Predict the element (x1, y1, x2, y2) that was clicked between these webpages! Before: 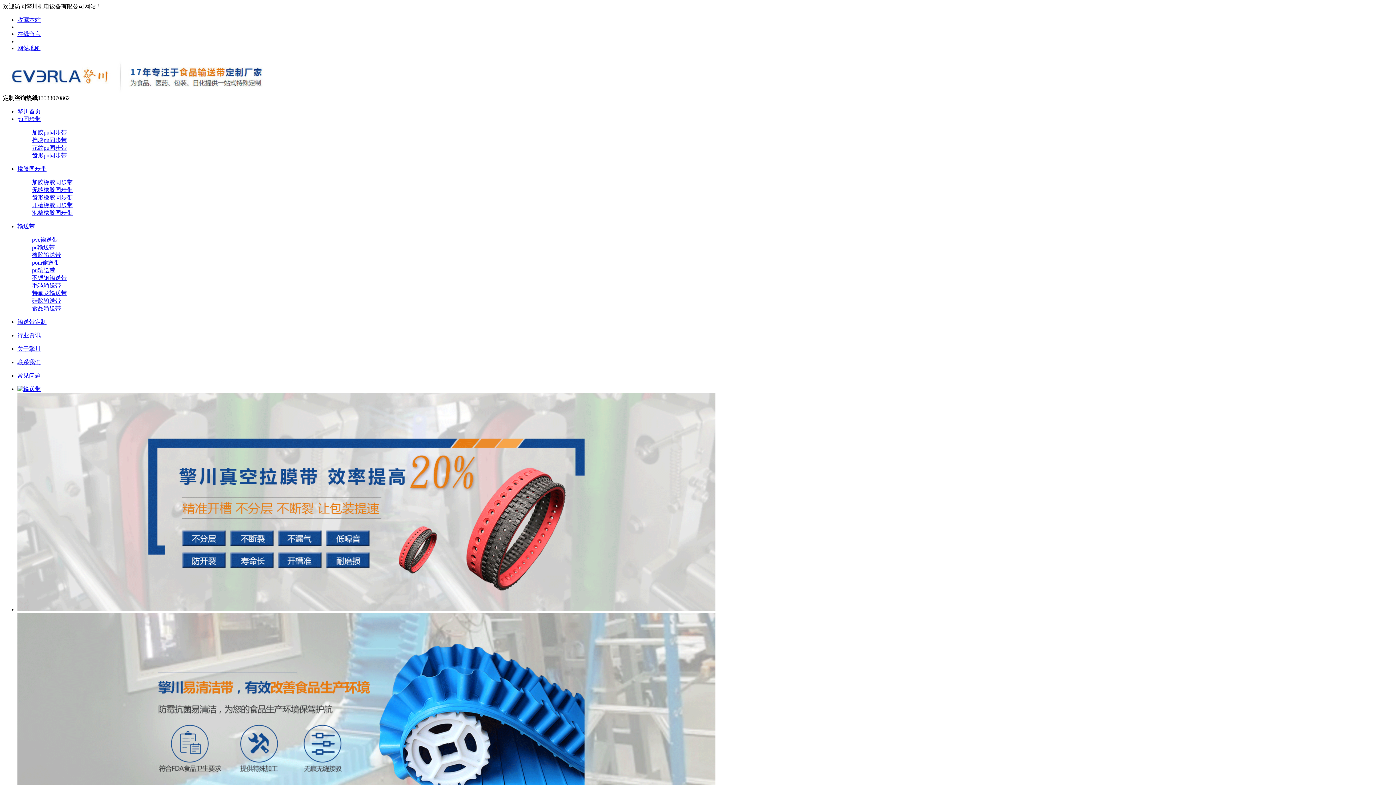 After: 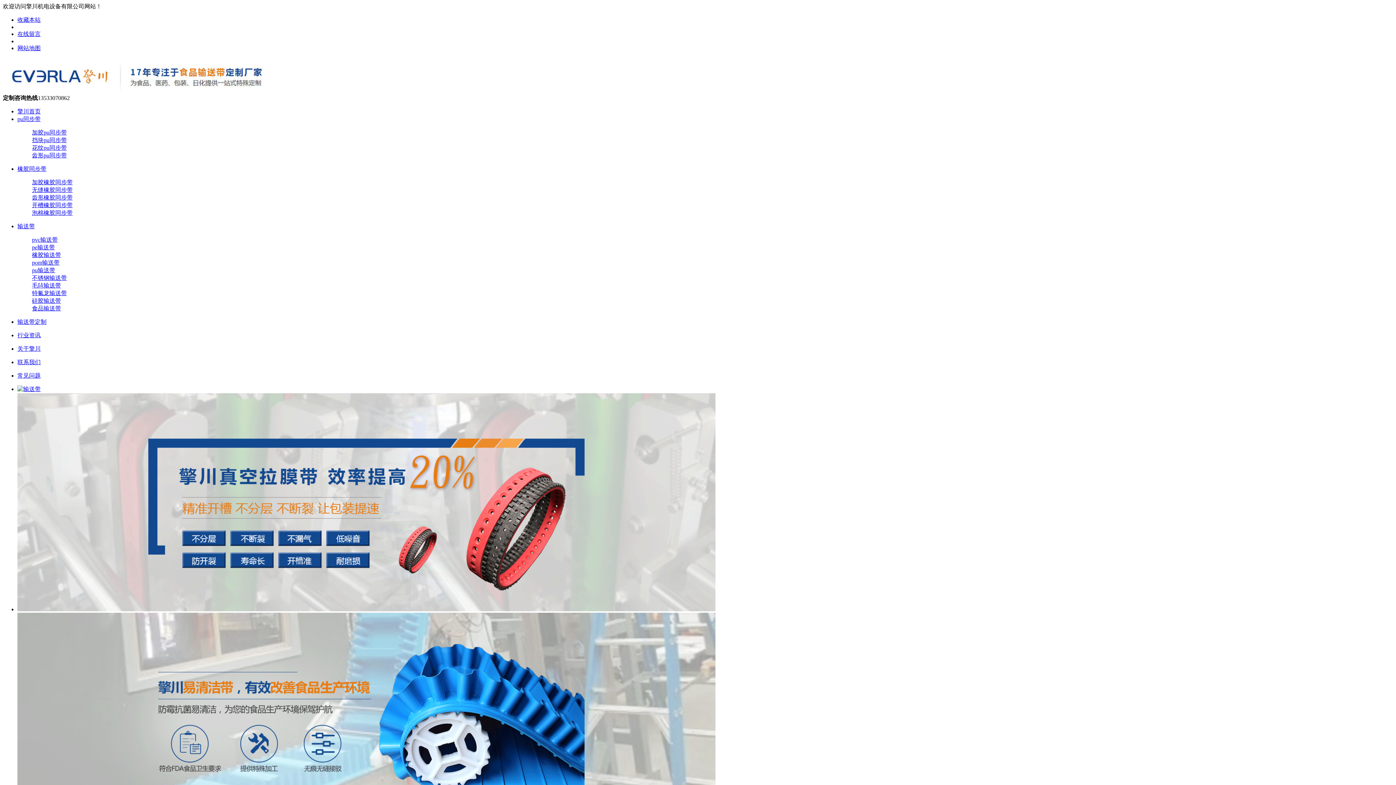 Action: label: 行业资讯 bbox: (17, 332, 40, 338)